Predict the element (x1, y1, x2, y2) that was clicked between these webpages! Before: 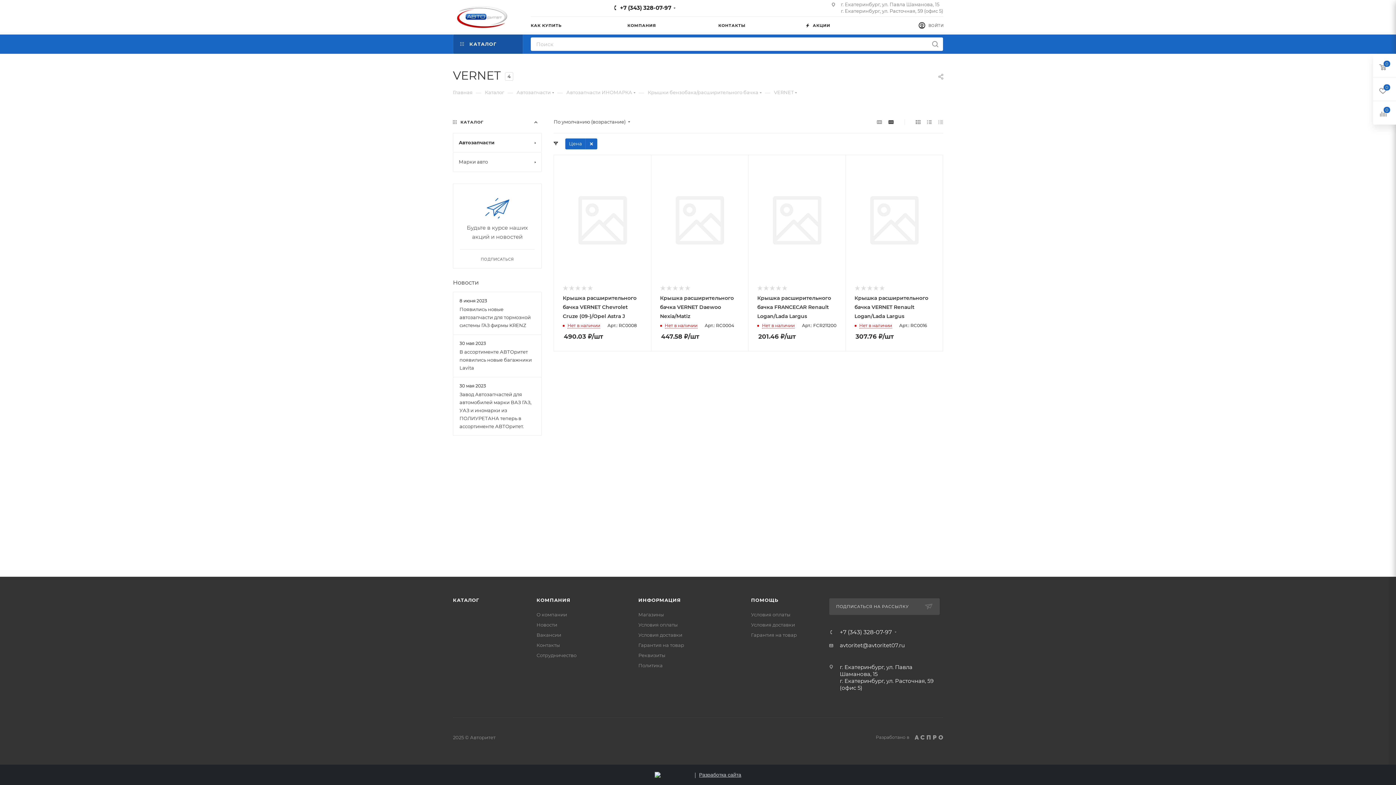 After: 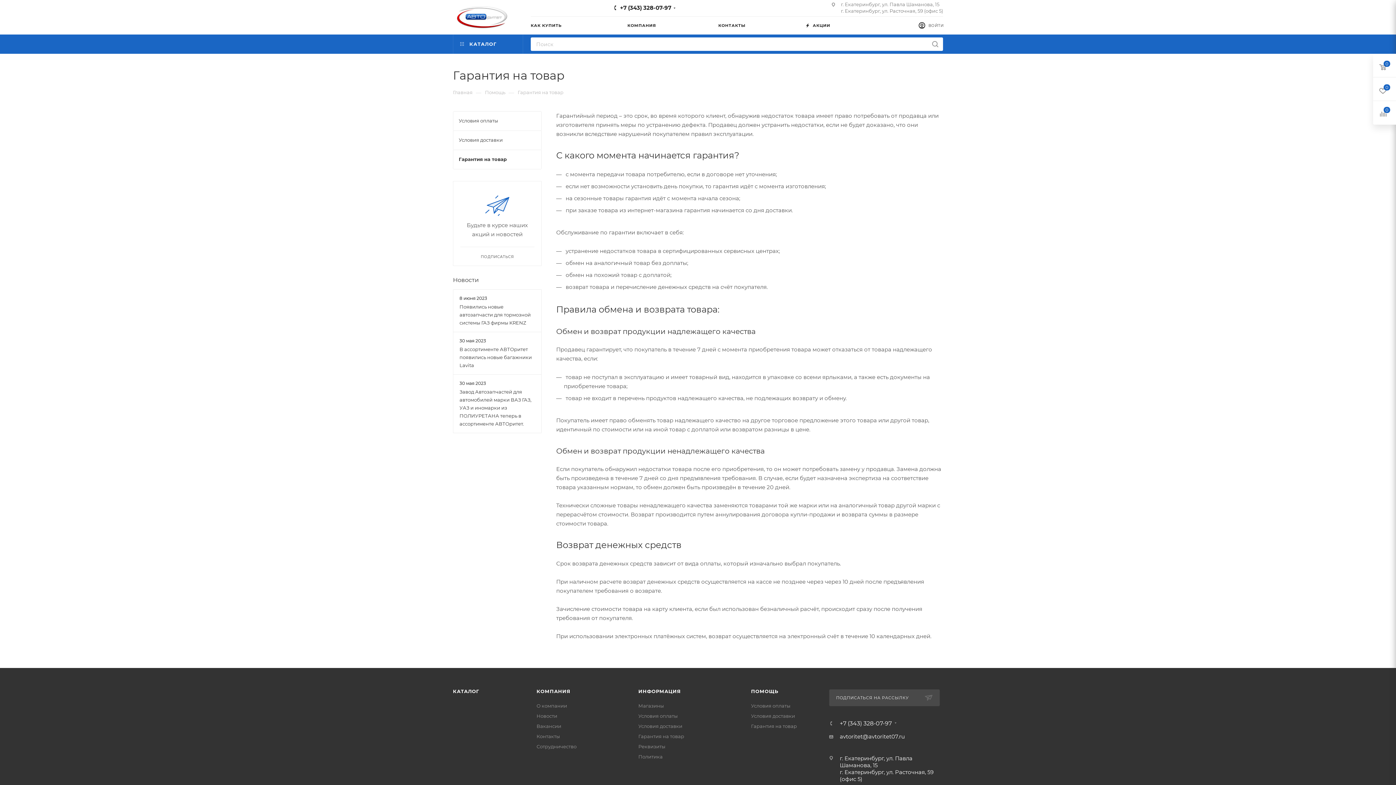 Action: bbox: (751, 632, 797, 638) label: Гарантия на товар